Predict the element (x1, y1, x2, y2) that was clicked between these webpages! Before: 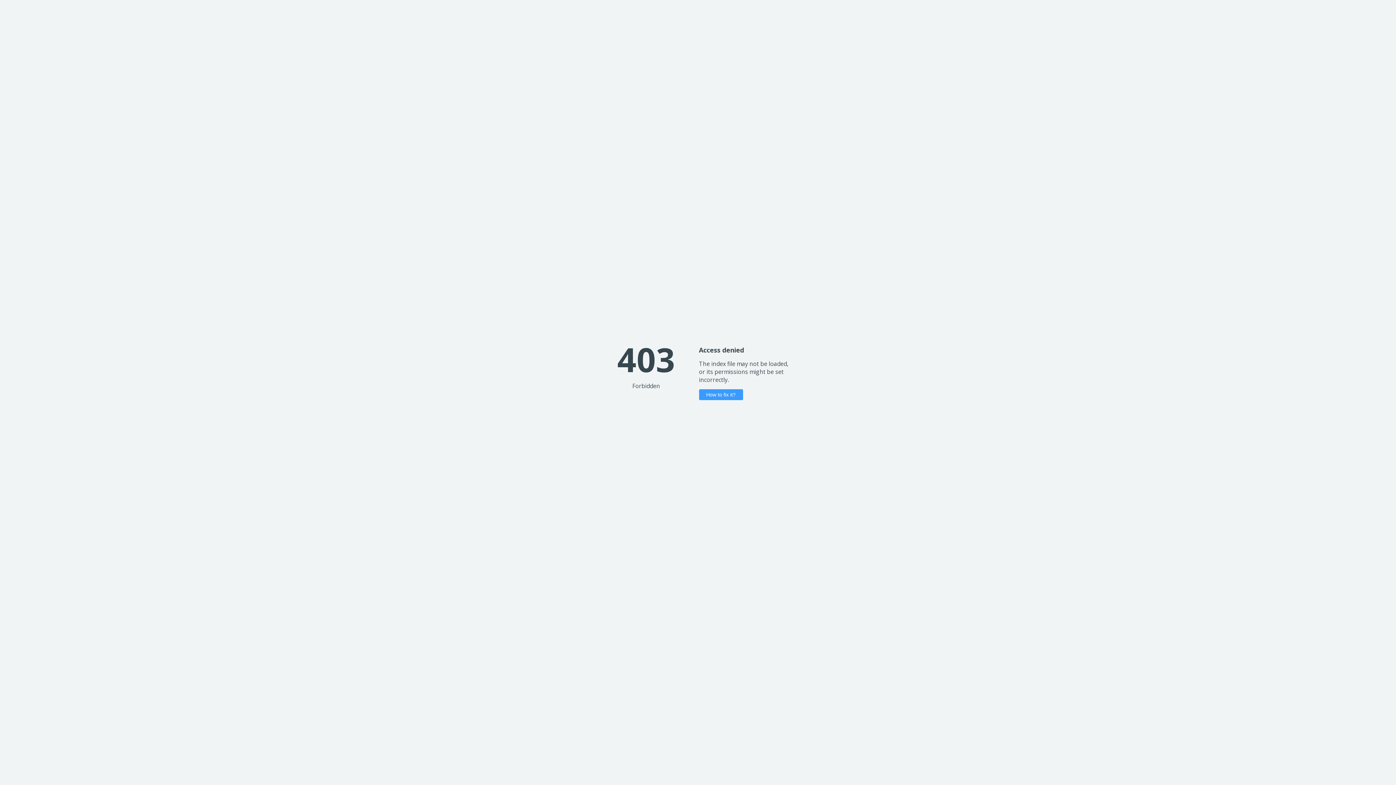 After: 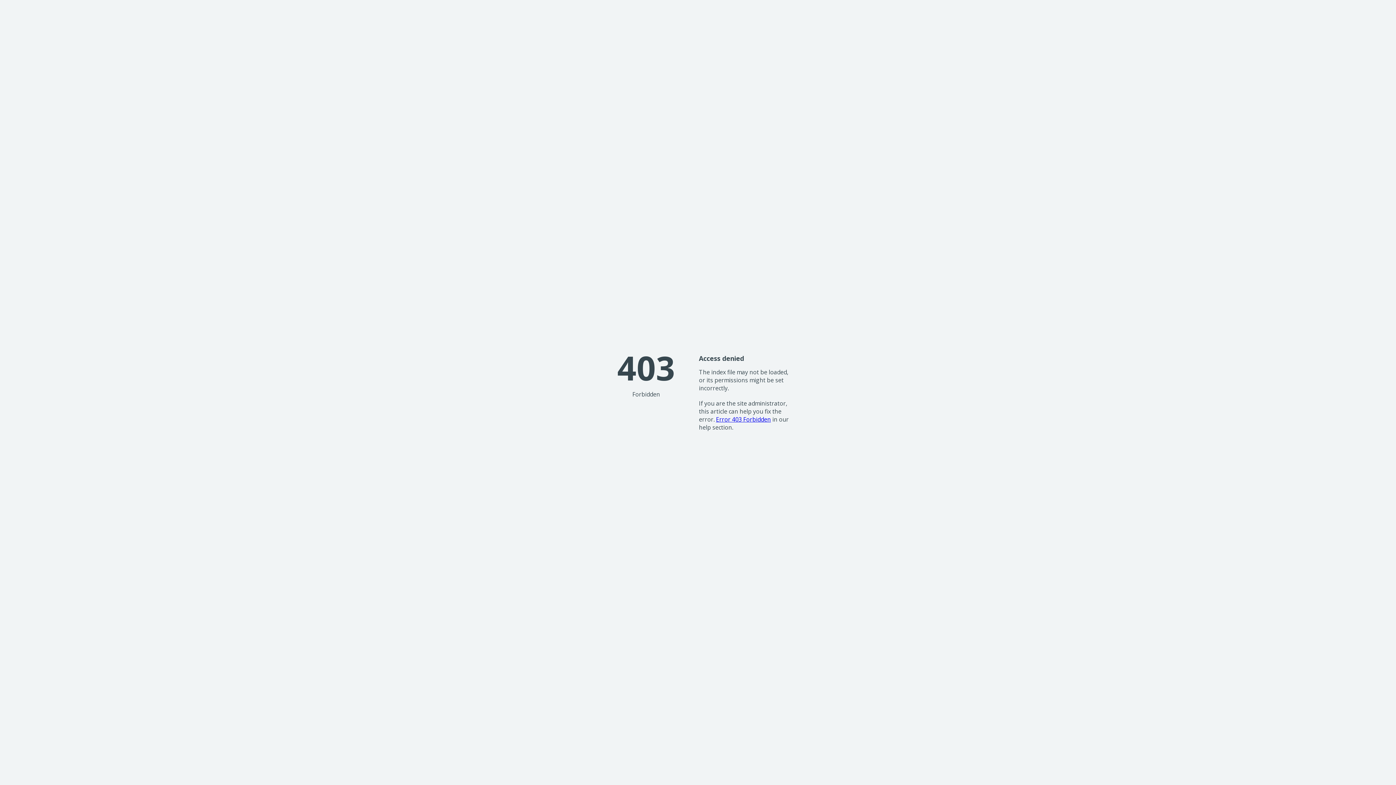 Action: label: How to fix it? bbox: (699, 389, 743, 400)